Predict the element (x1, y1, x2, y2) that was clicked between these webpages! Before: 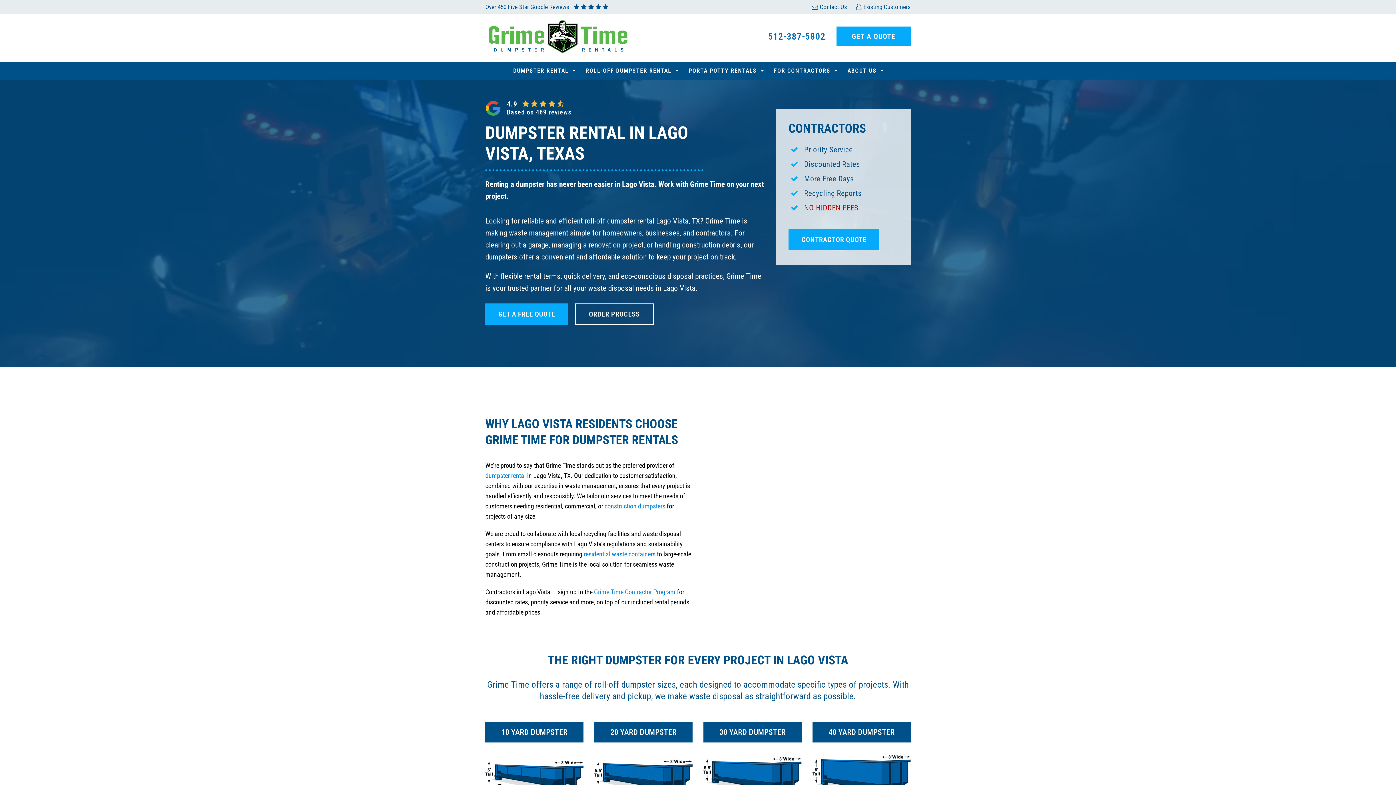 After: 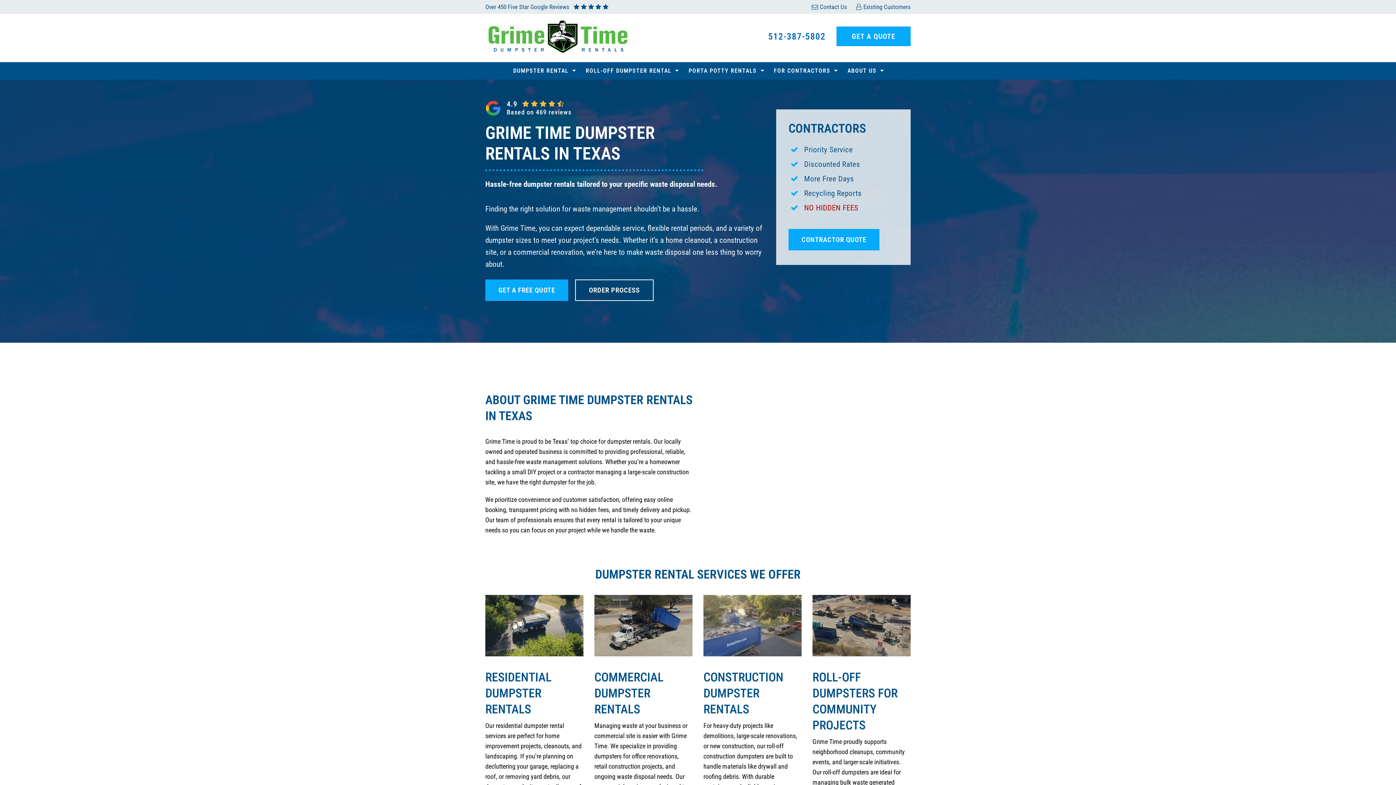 Action: label: DUMPSTER RENTAL bbox: (507, 68, 579, 72)